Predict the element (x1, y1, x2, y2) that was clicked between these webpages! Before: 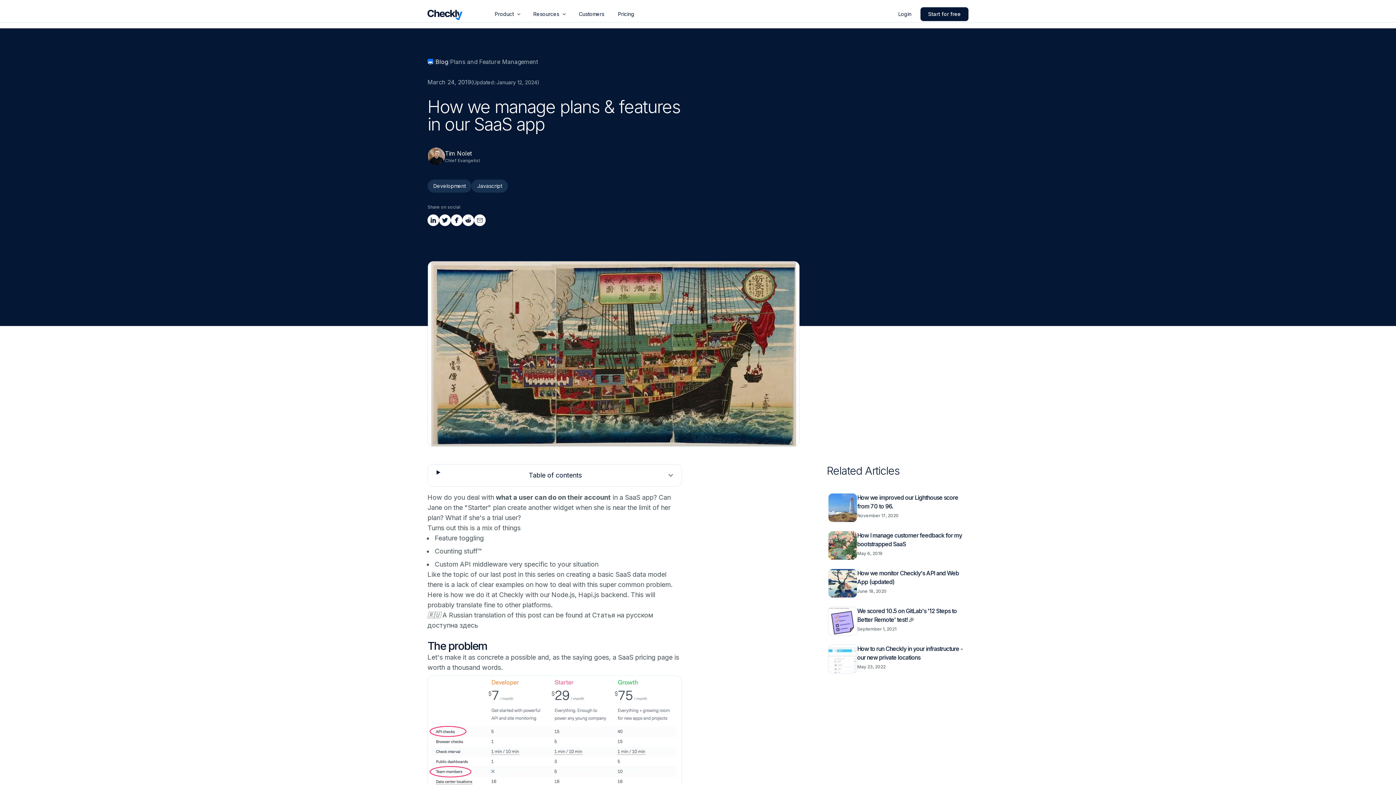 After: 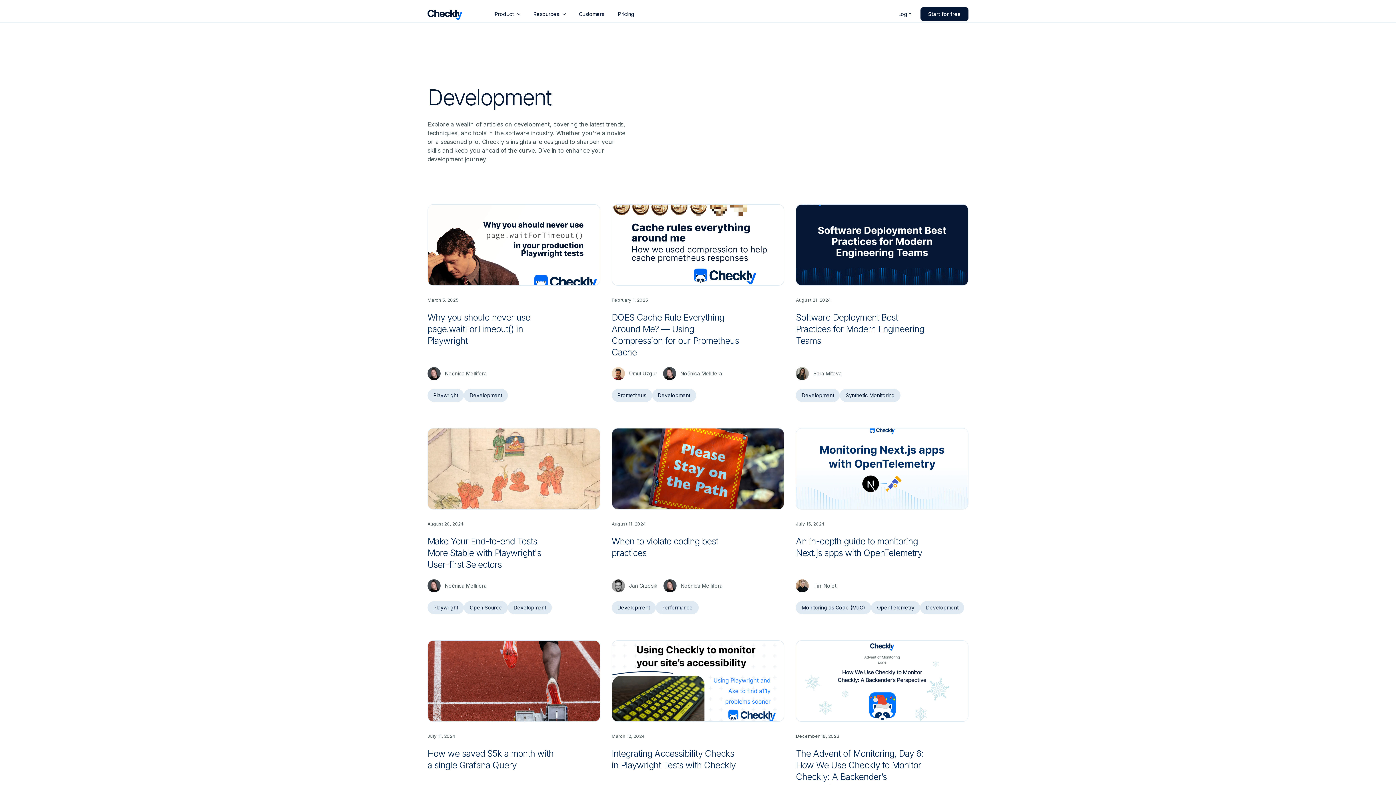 Action: bbox: (427, 179, 471, 192) label: Development